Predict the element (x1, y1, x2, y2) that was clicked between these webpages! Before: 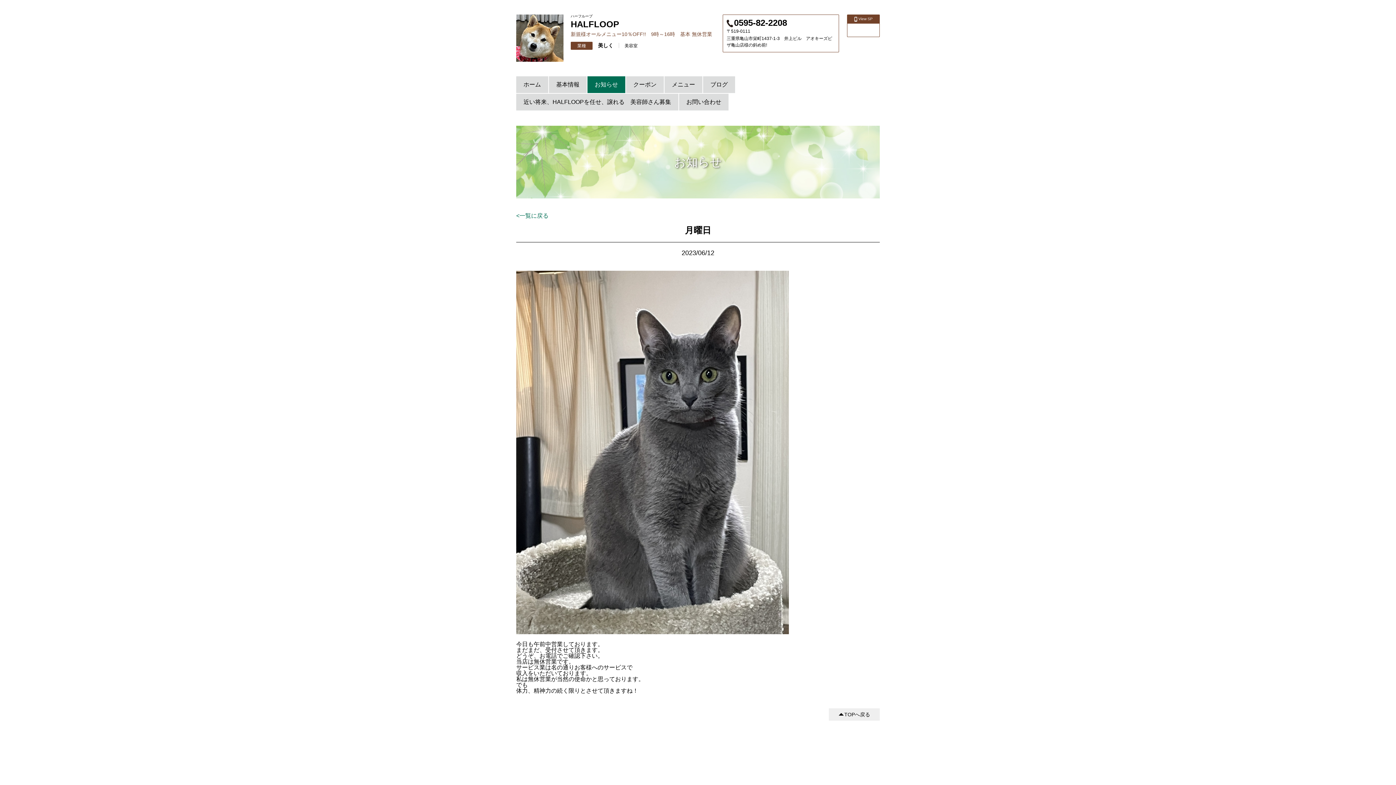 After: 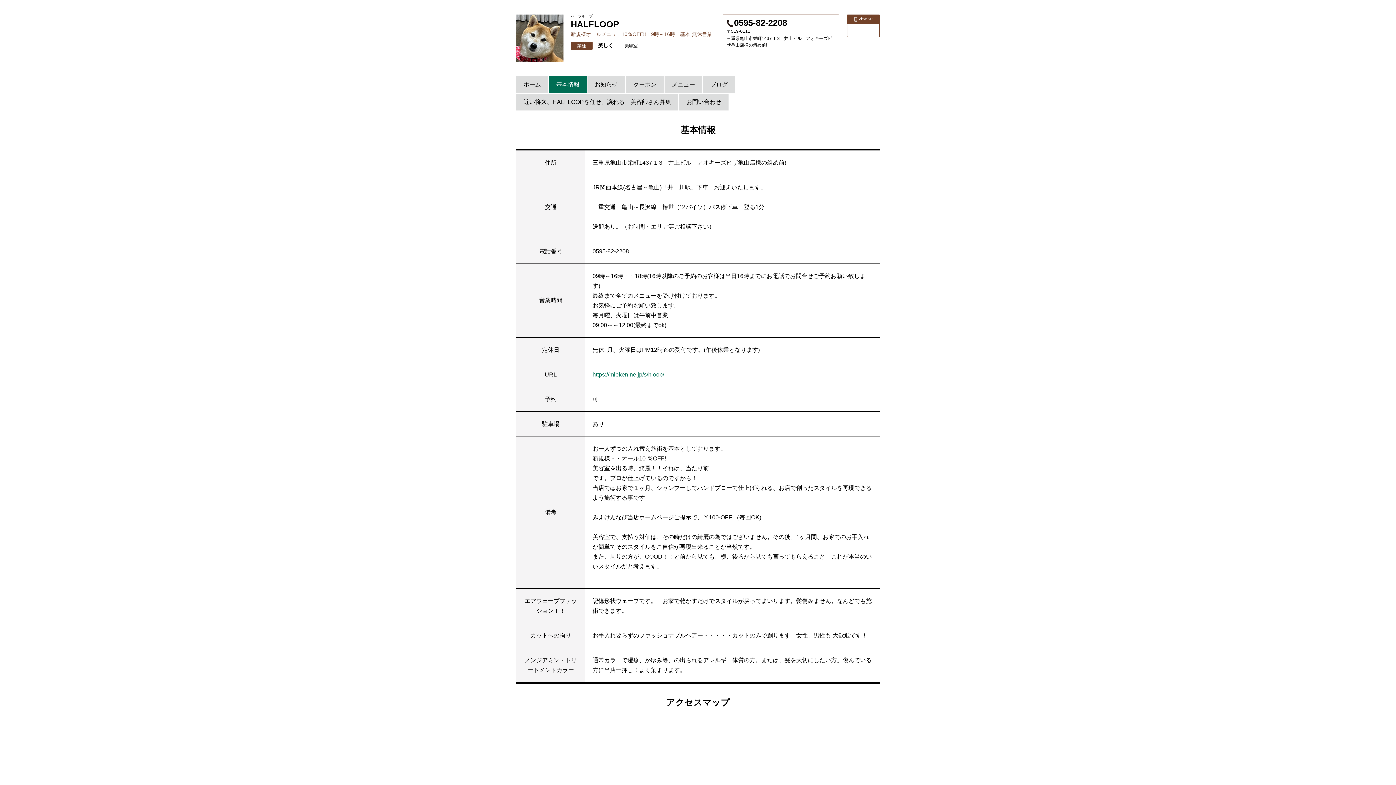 Action: label: 基本情報 bbox: (549, 76, 586, 93)